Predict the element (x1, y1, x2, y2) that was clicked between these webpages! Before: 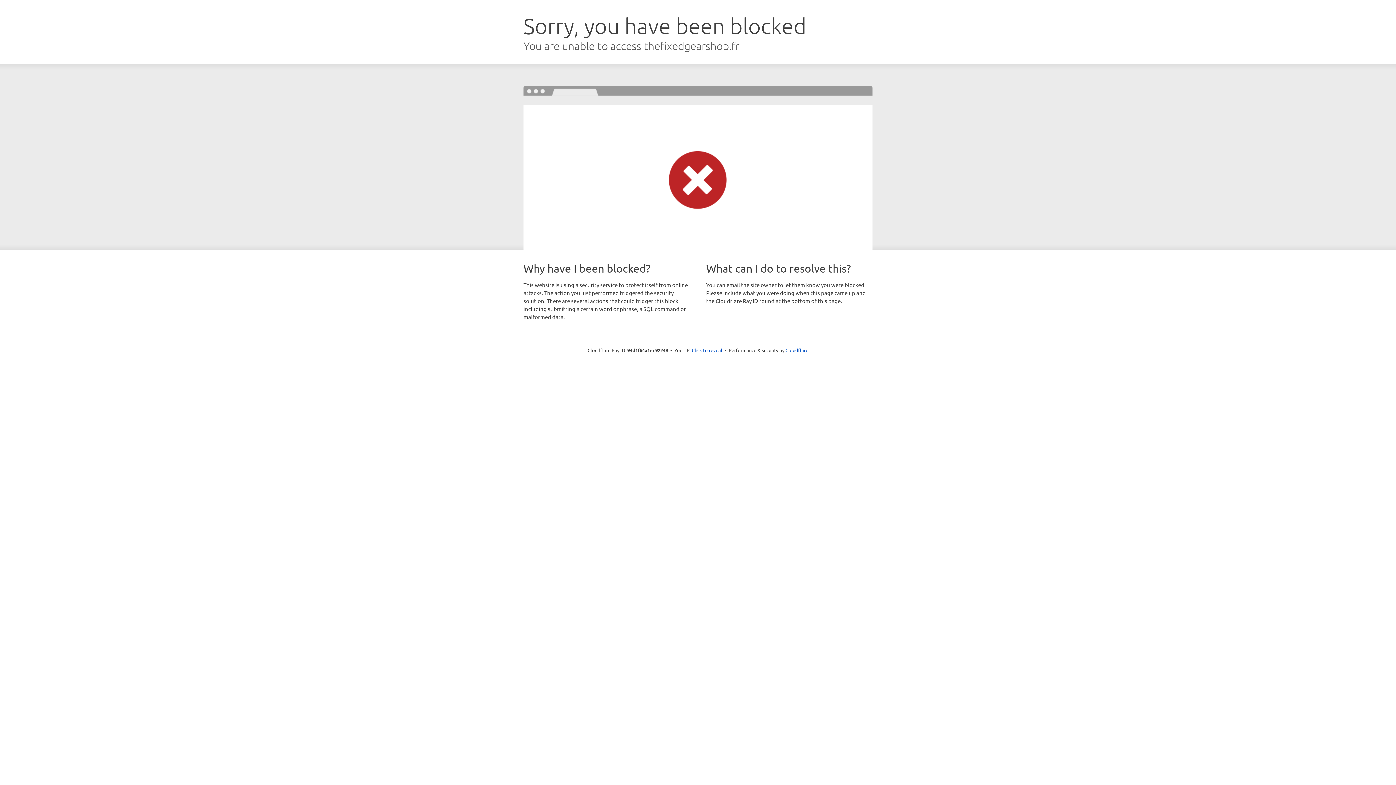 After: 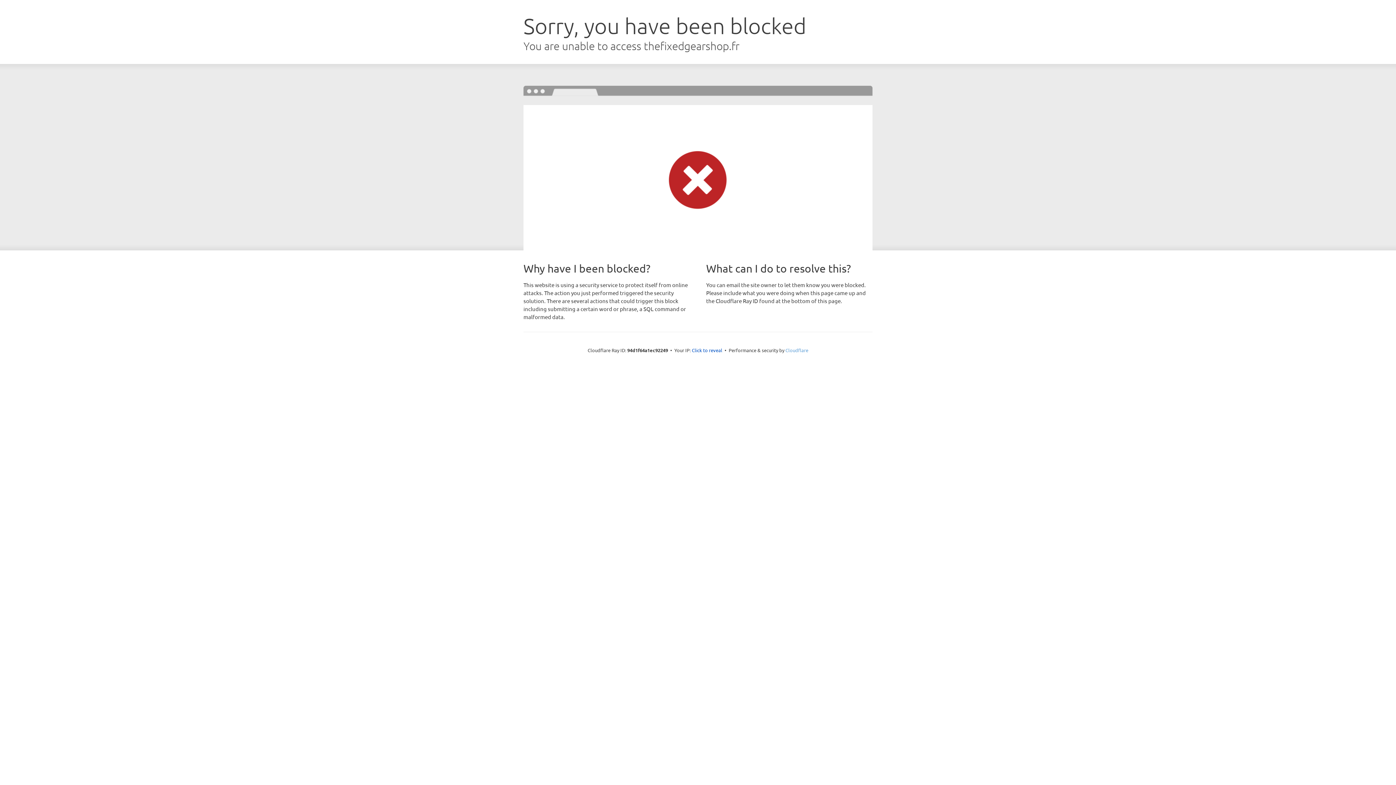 Action: bbox: (785, 347, 808, 353) label: Cloudflare